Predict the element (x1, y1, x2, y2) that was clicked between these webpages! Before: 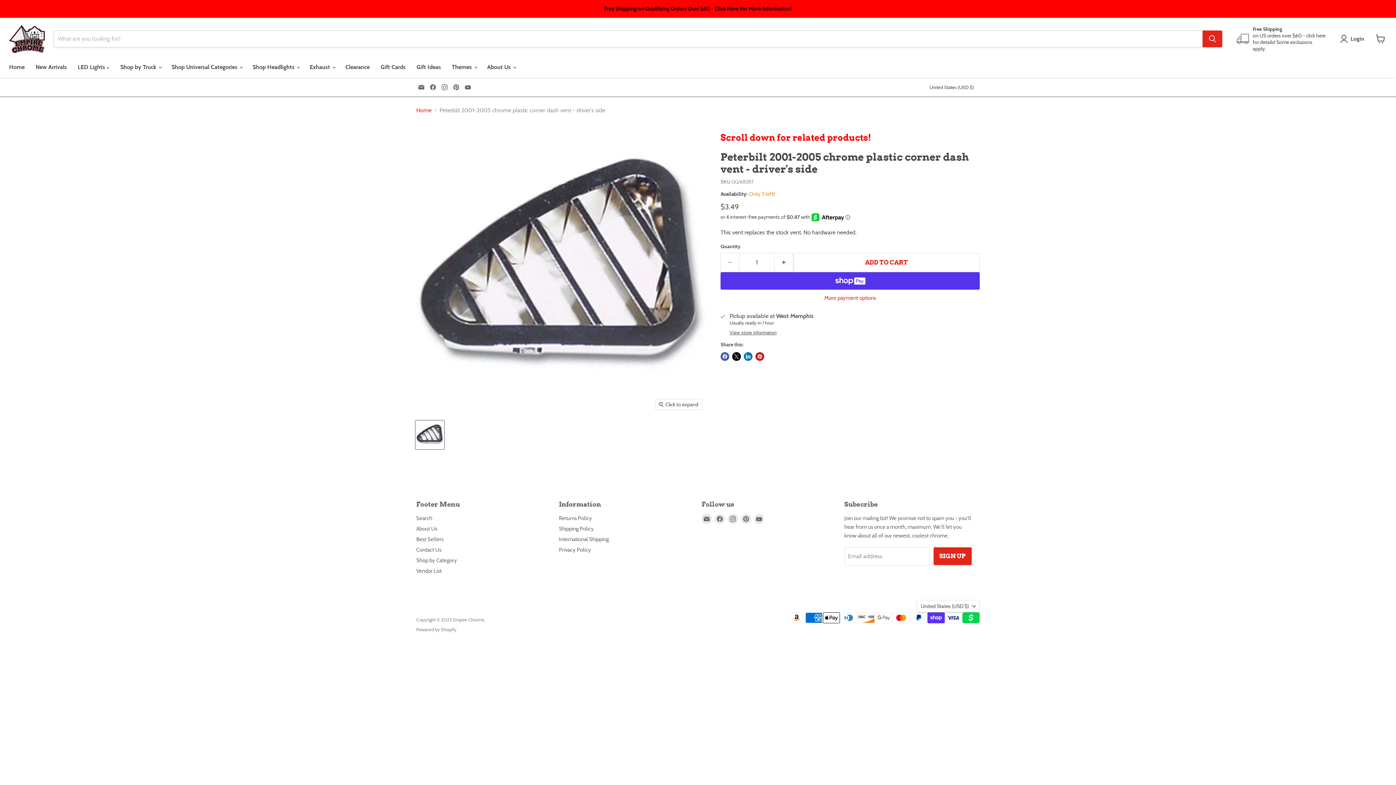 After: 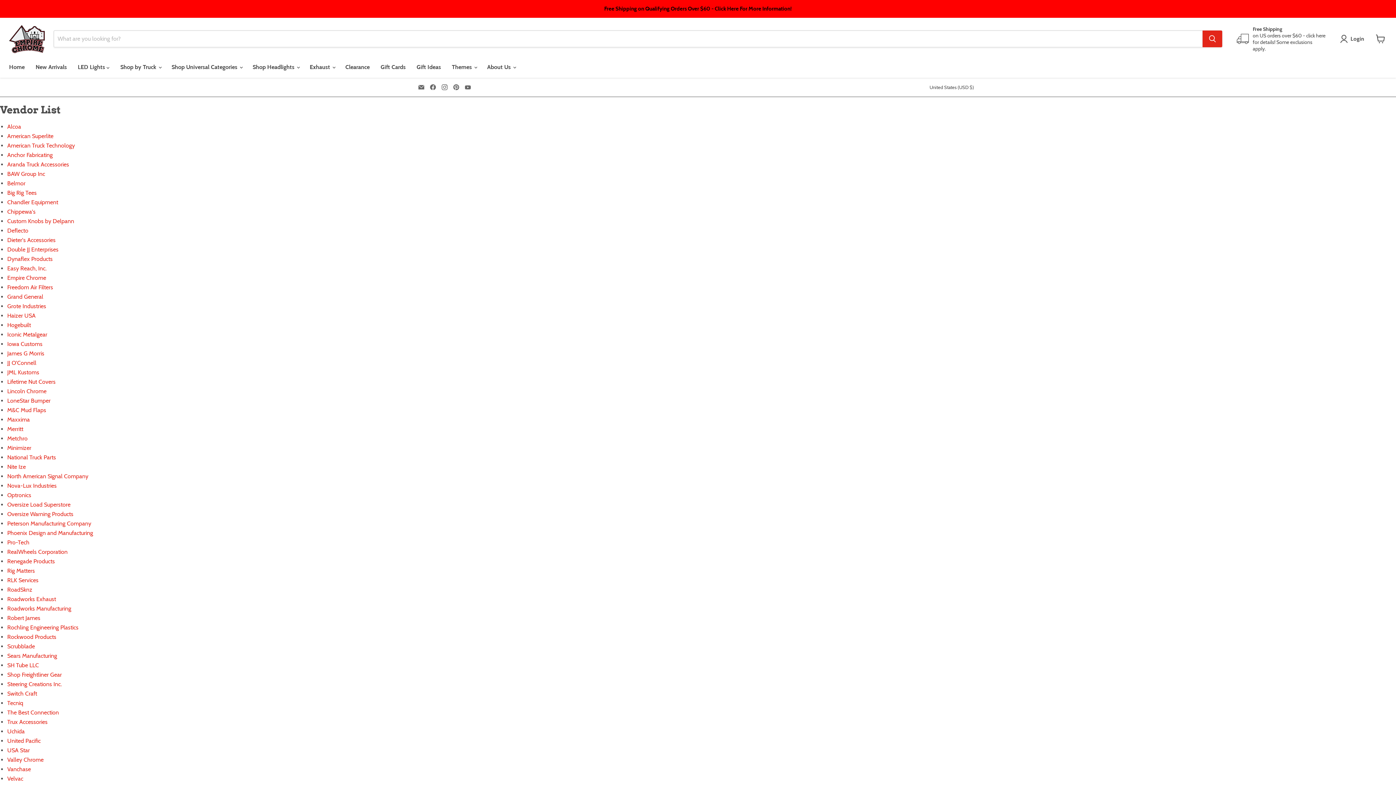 Action: label: Vendor List bbox: (416, 568, 441, 574)